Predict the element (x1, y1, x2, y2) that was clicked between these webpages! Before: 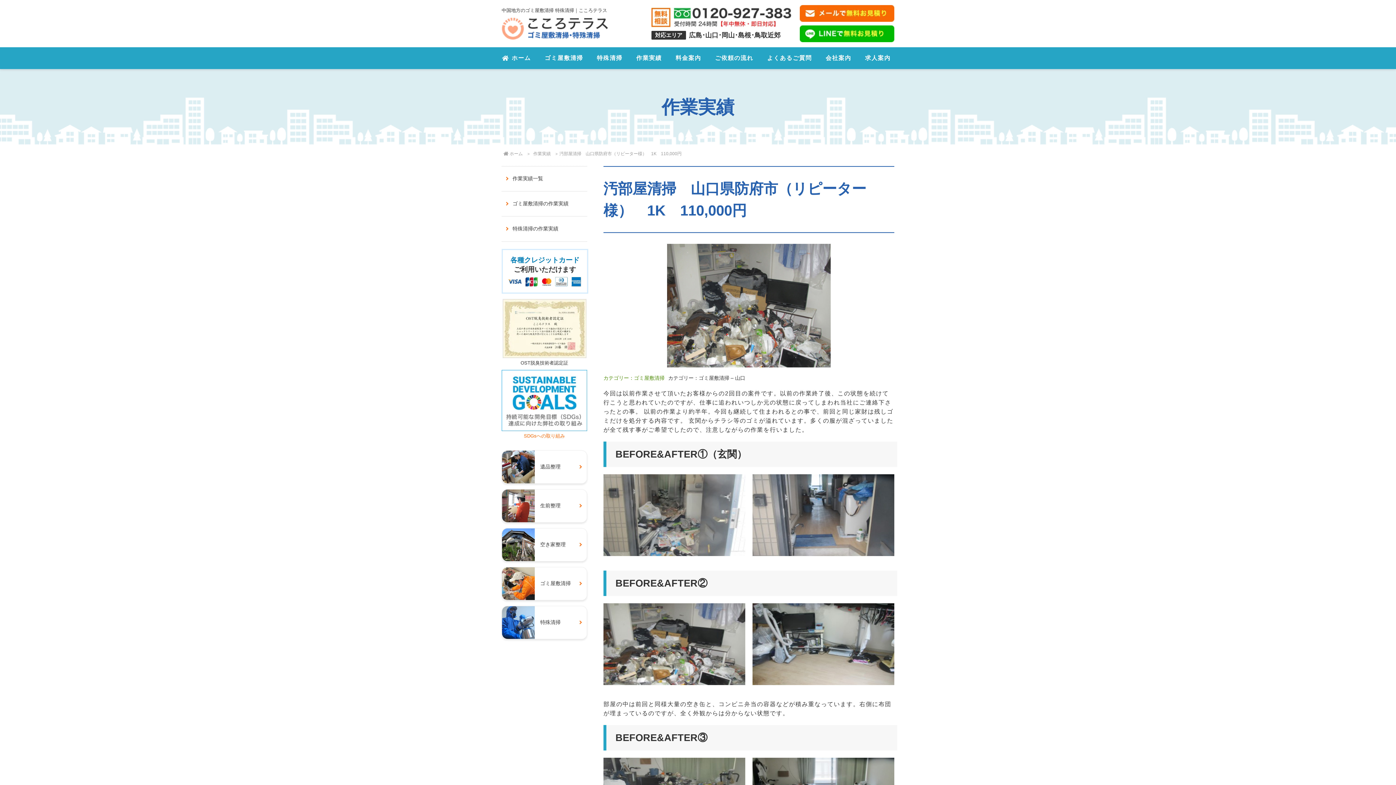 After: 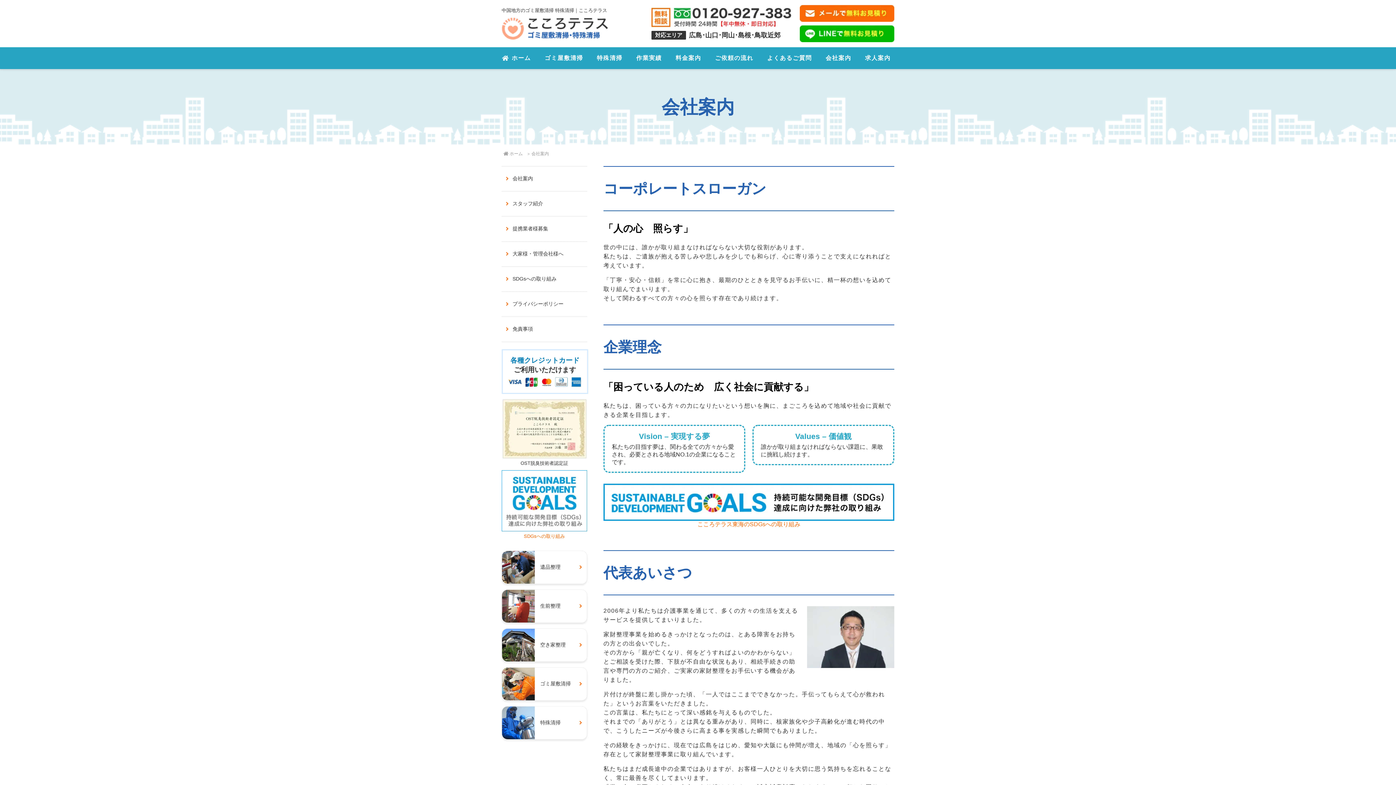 Action: bbox: (825, 47, 855, 69) label: 会社案内